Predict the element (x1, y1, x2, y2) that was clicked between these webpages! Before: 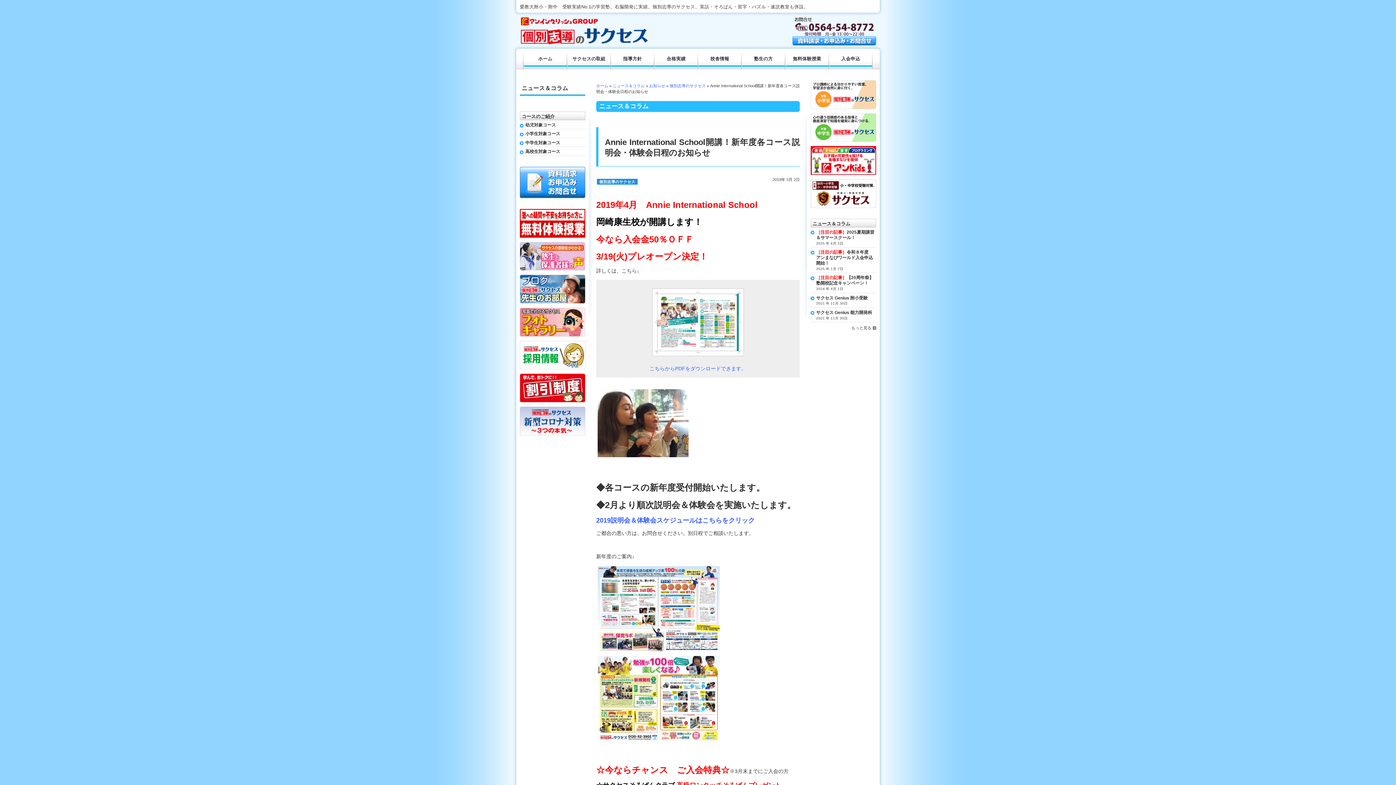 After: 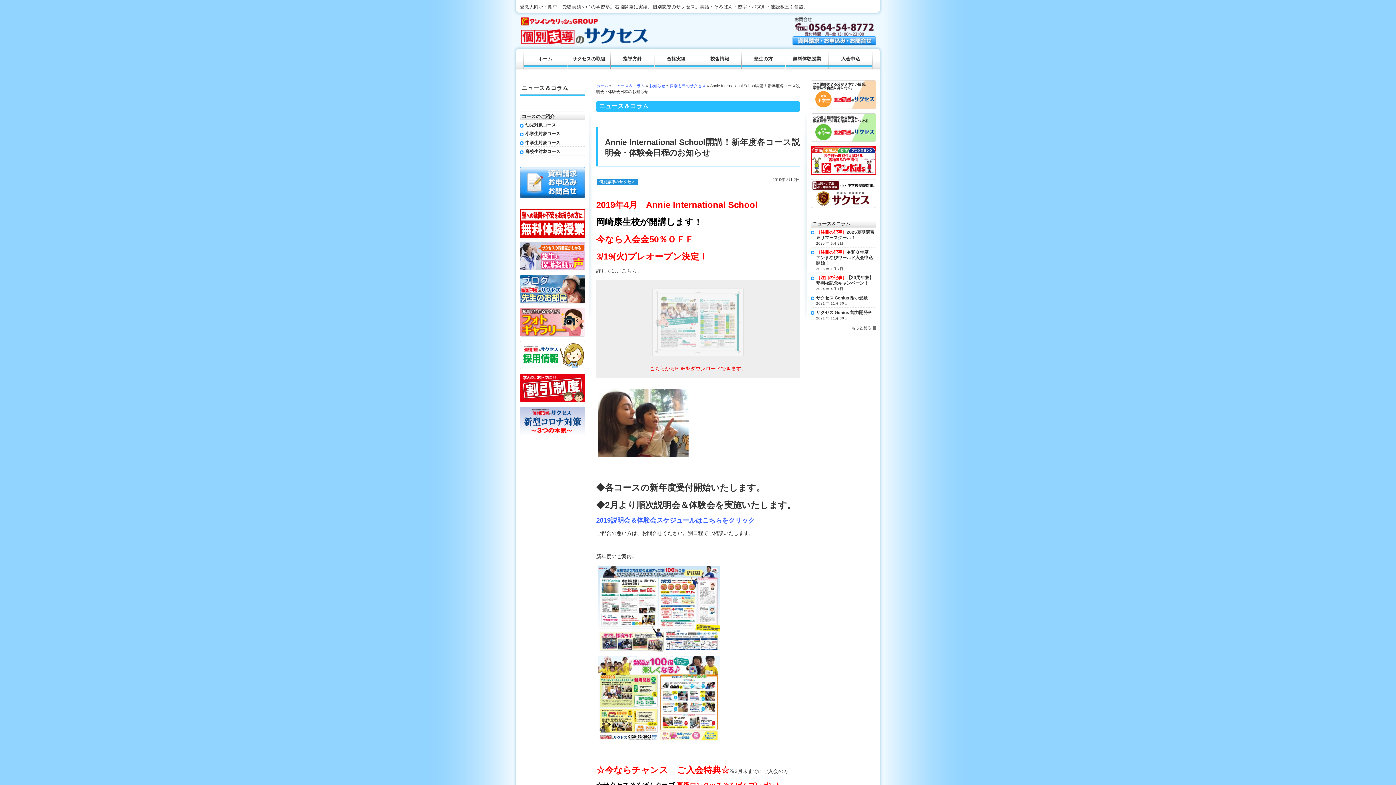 Action: label: 
こちらからPDFをダウンロードできます。 bbox: (596, 279, 800, 377)